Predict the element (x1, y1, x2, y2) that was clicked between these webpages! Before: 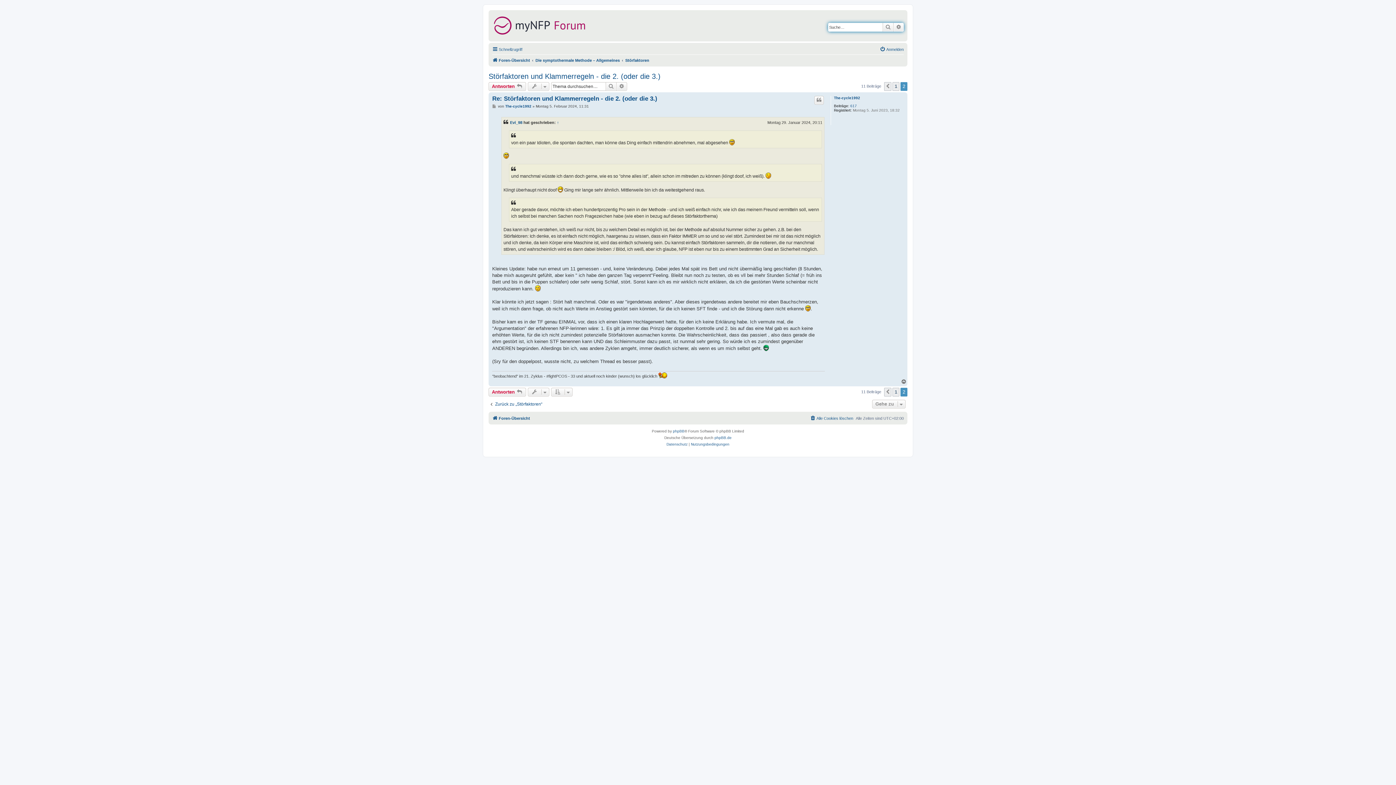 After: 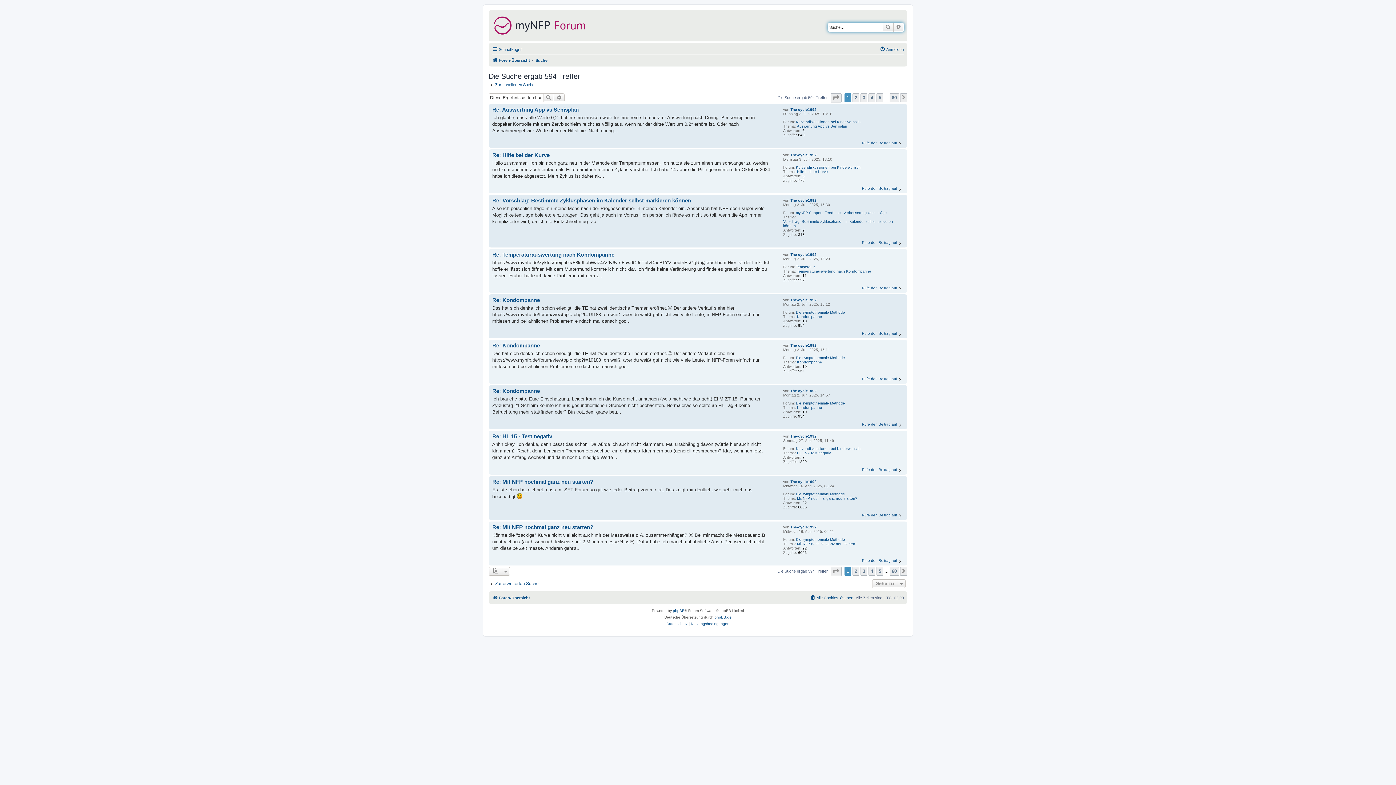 Action: label: 617 bbox: (850, 104, 857, 108)